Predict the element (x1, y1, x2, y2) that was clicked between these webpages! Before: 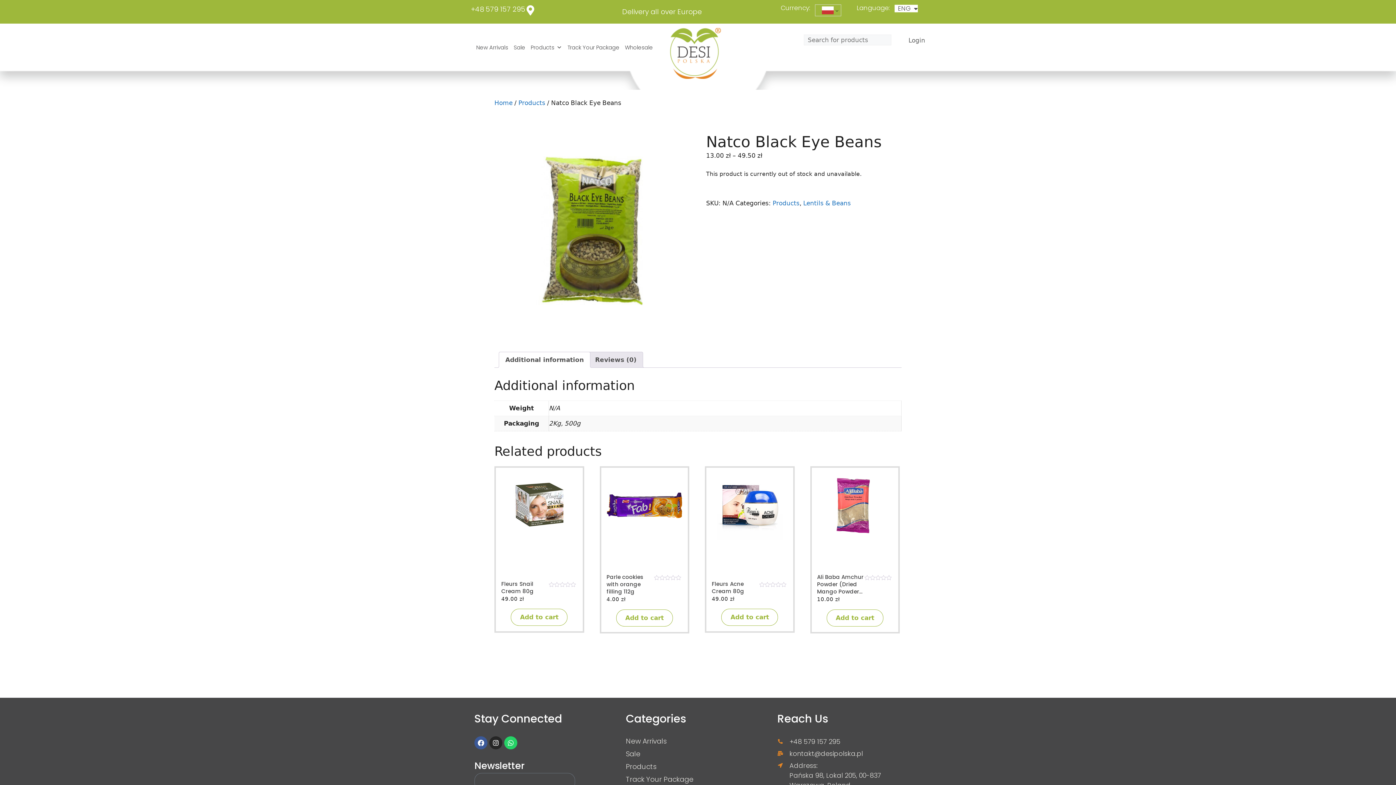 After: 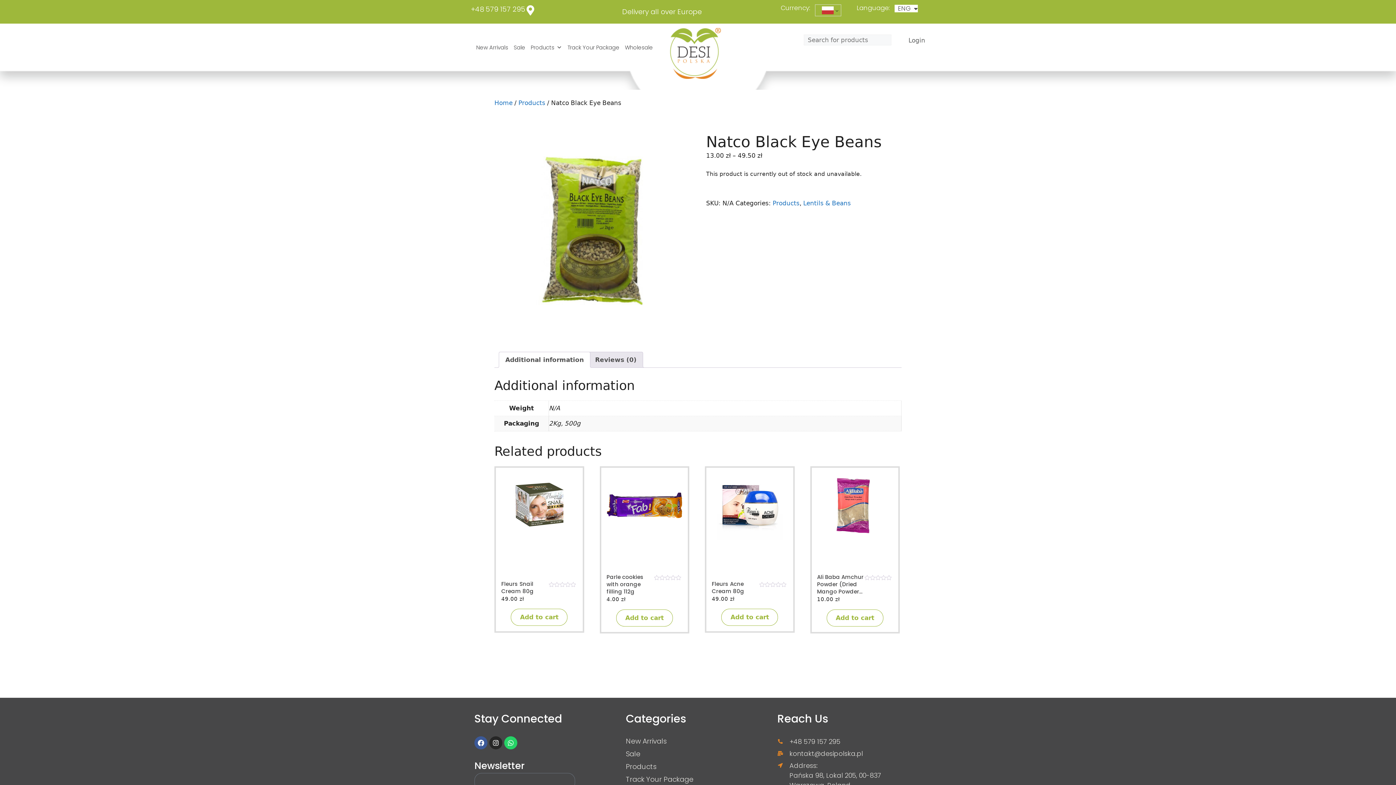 Action: label: Additional information bbox: (505, 352, 584, 367)